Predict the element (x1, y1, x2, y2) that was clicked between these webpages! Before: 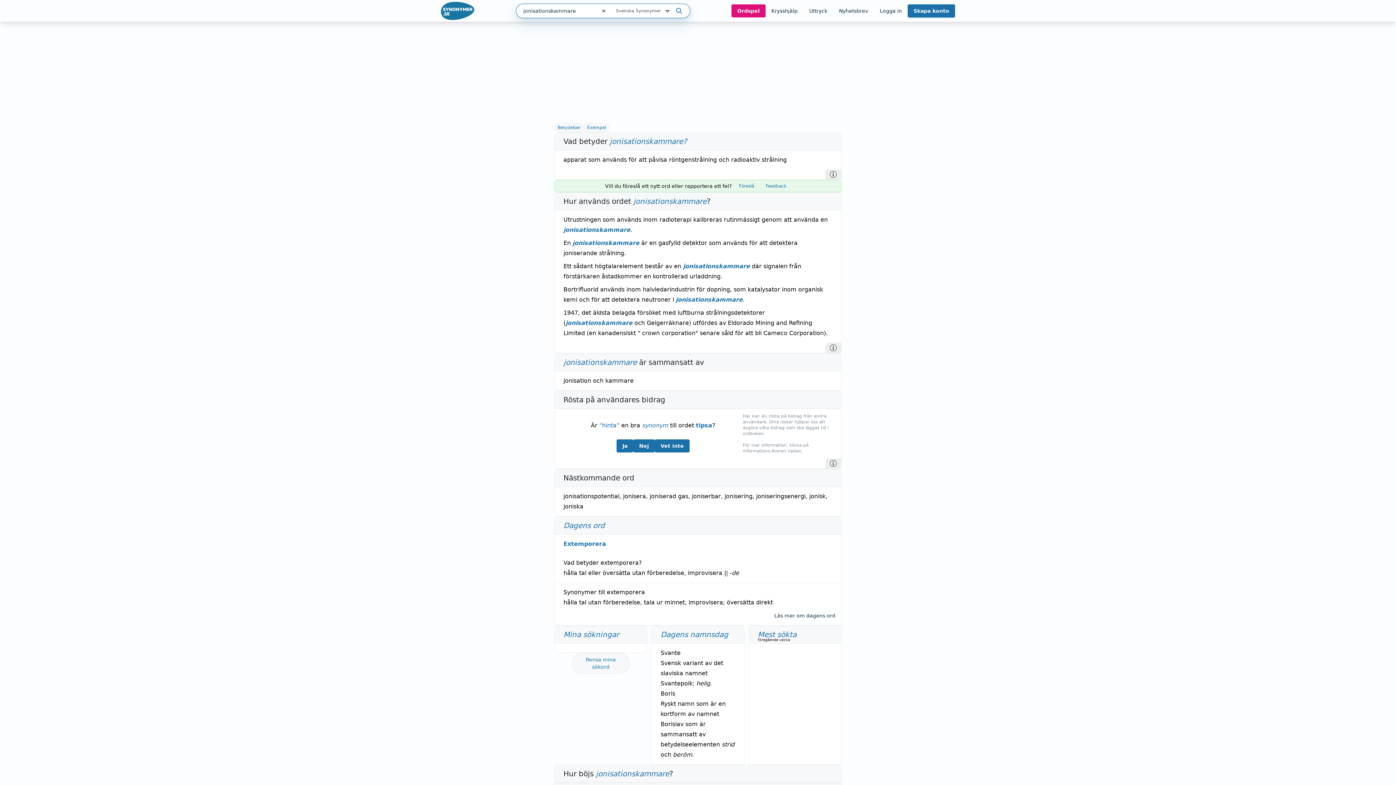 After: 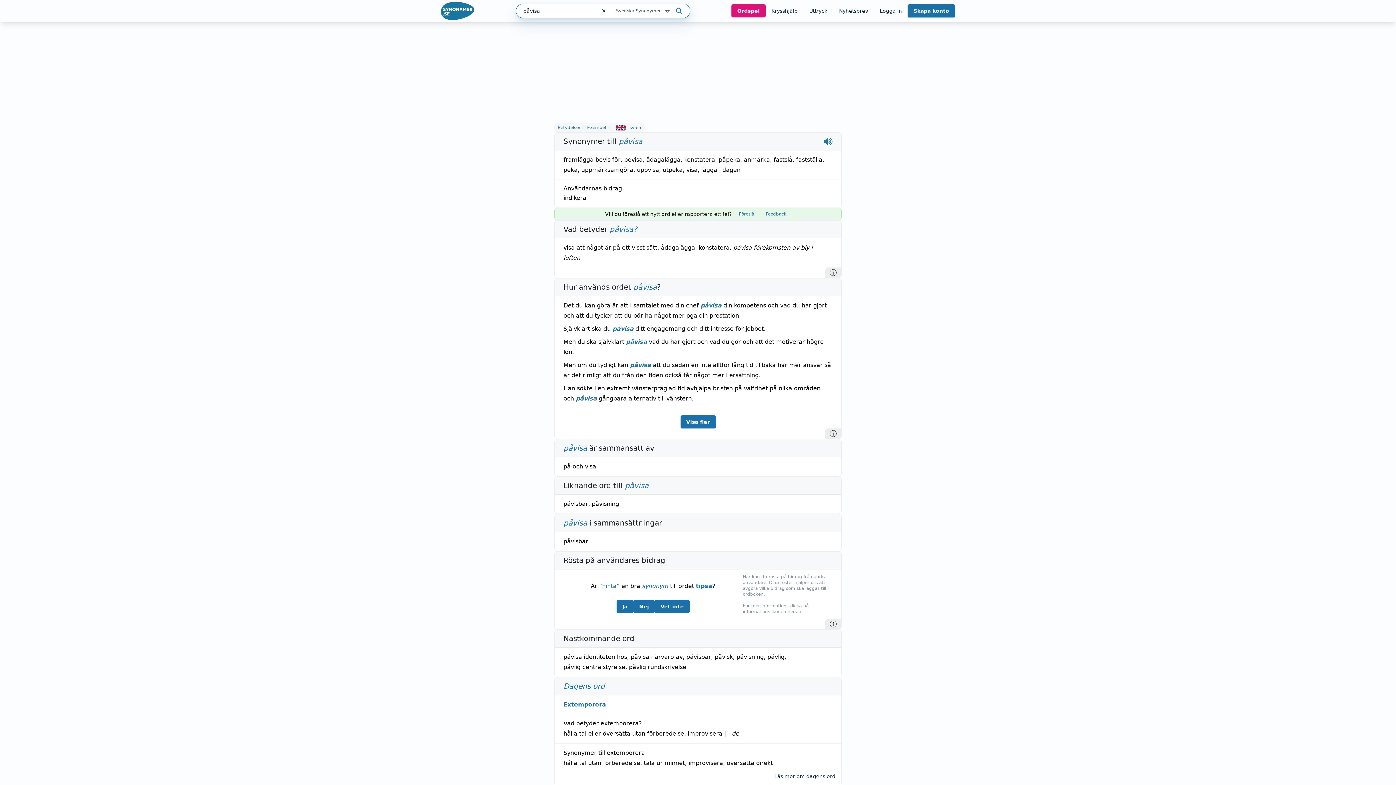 Action: label: påvisa bbox: (648, 156, 667, 163)